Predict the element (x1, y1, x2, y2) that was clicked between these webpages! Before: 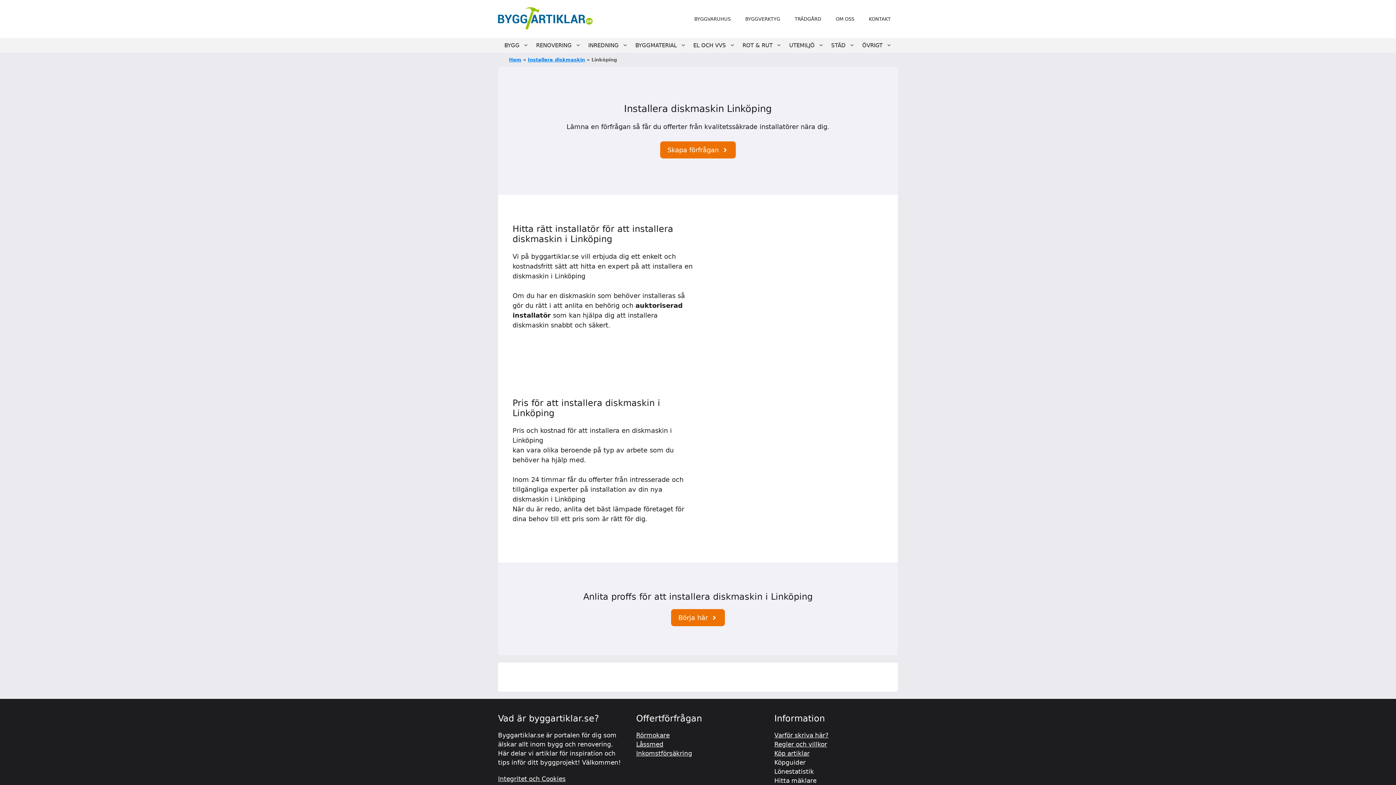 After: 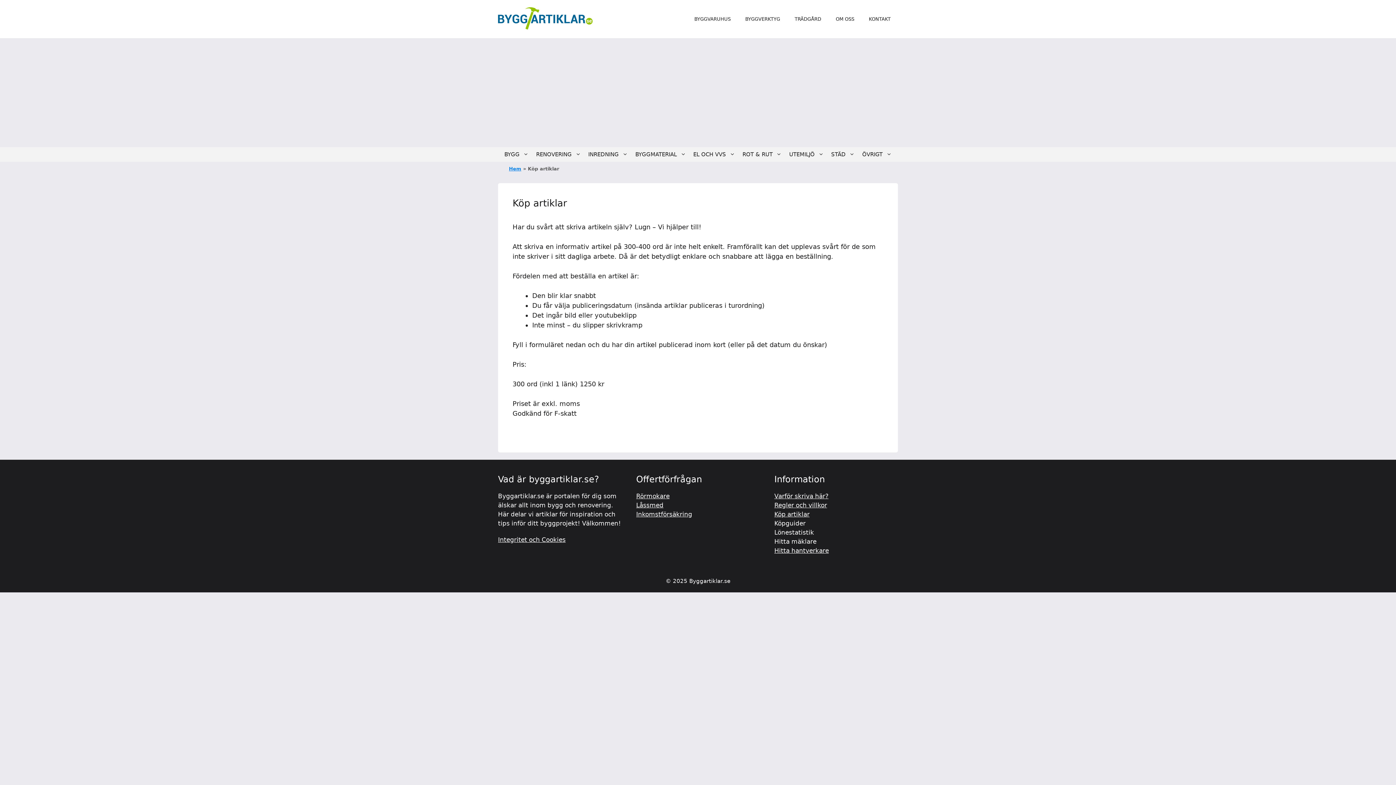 Action: bbox: (774, 750, 809, 757) label: Köp artiklar